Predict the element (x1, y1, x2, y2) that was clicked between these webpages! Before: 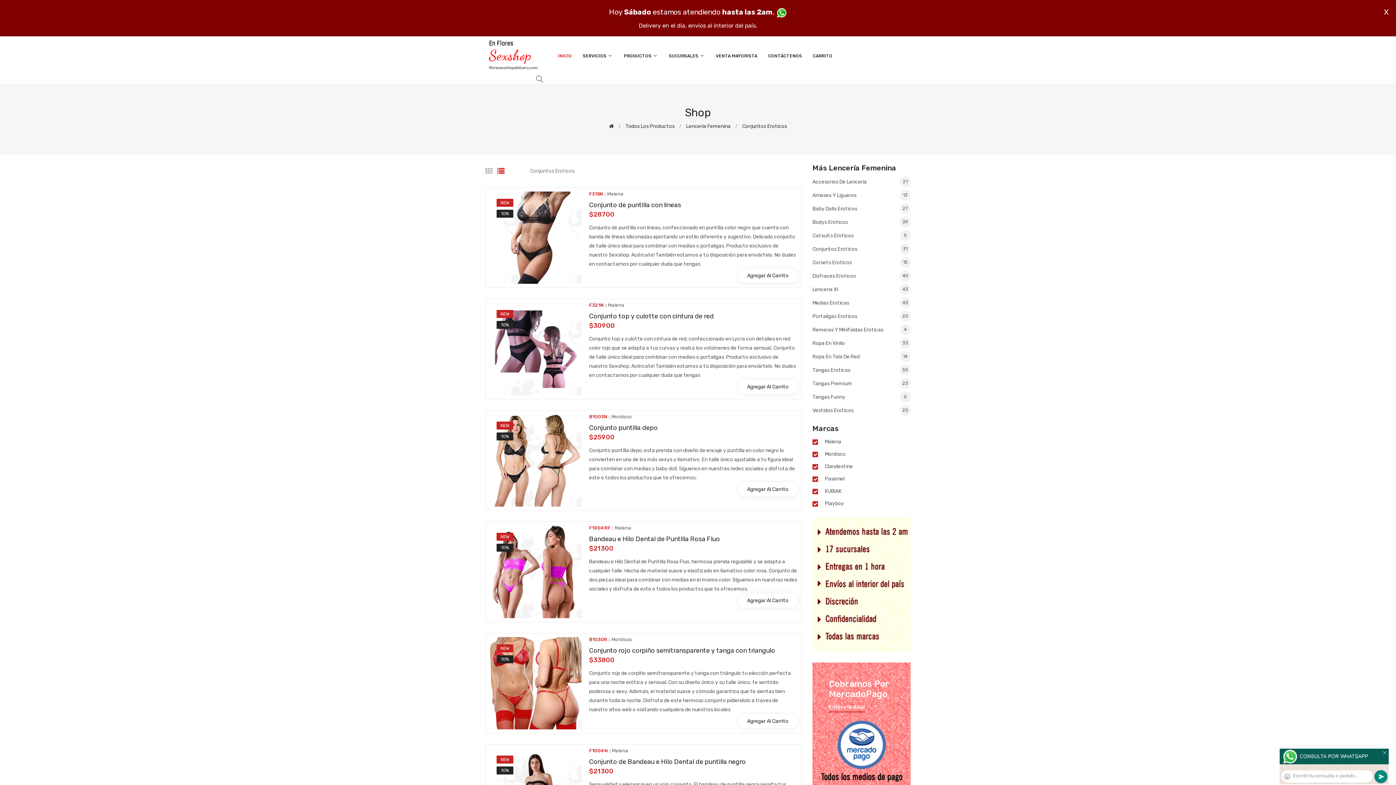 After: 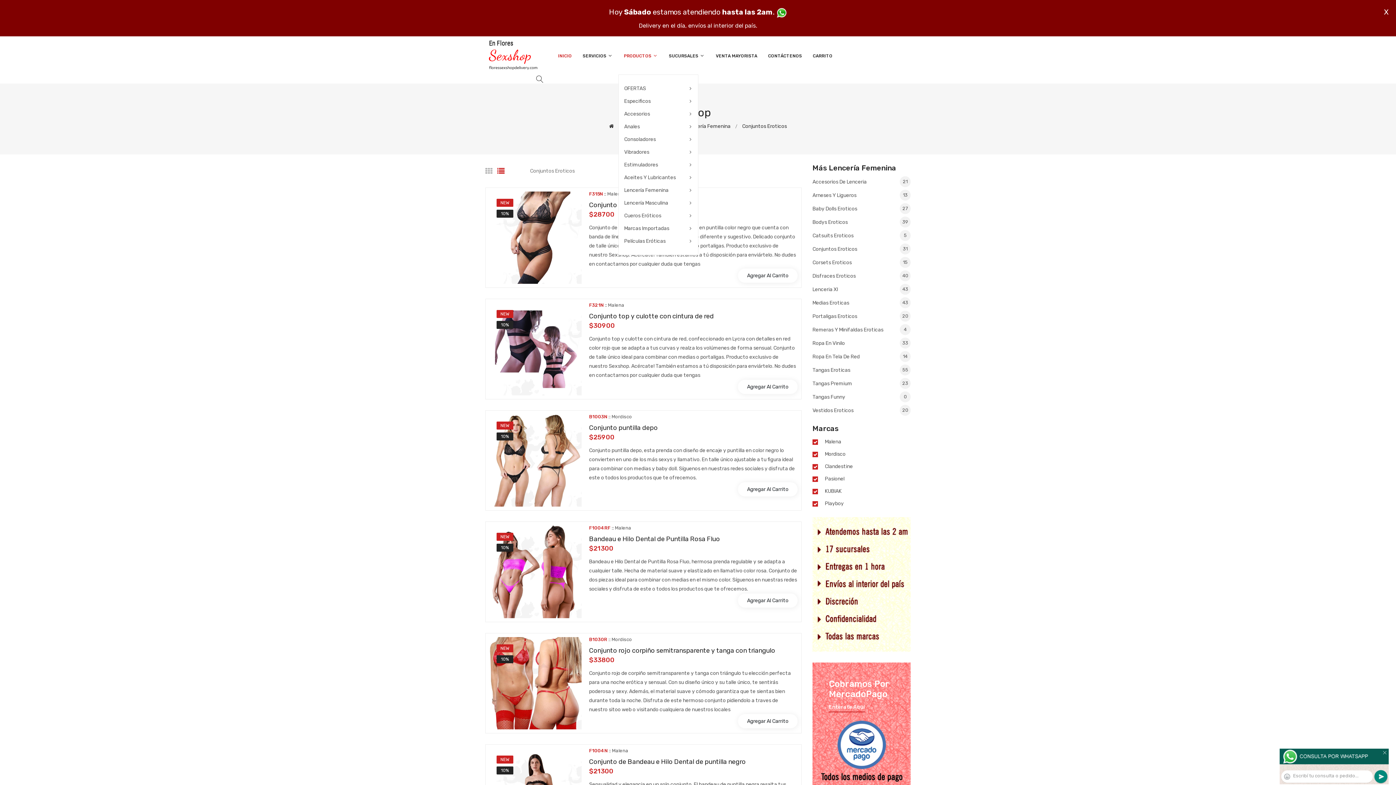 Action: bbox: (618, 37, 663, 74) label: PRODUCTOS 